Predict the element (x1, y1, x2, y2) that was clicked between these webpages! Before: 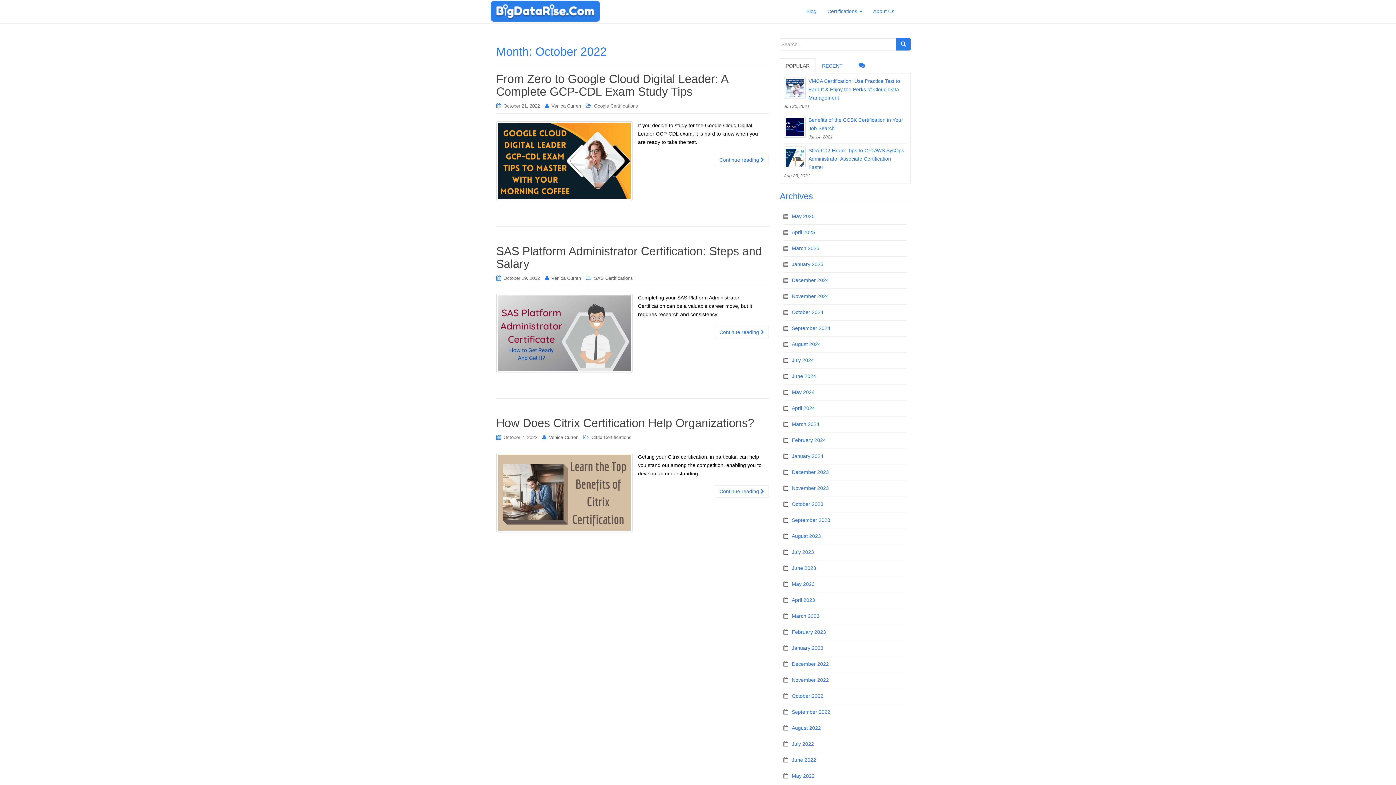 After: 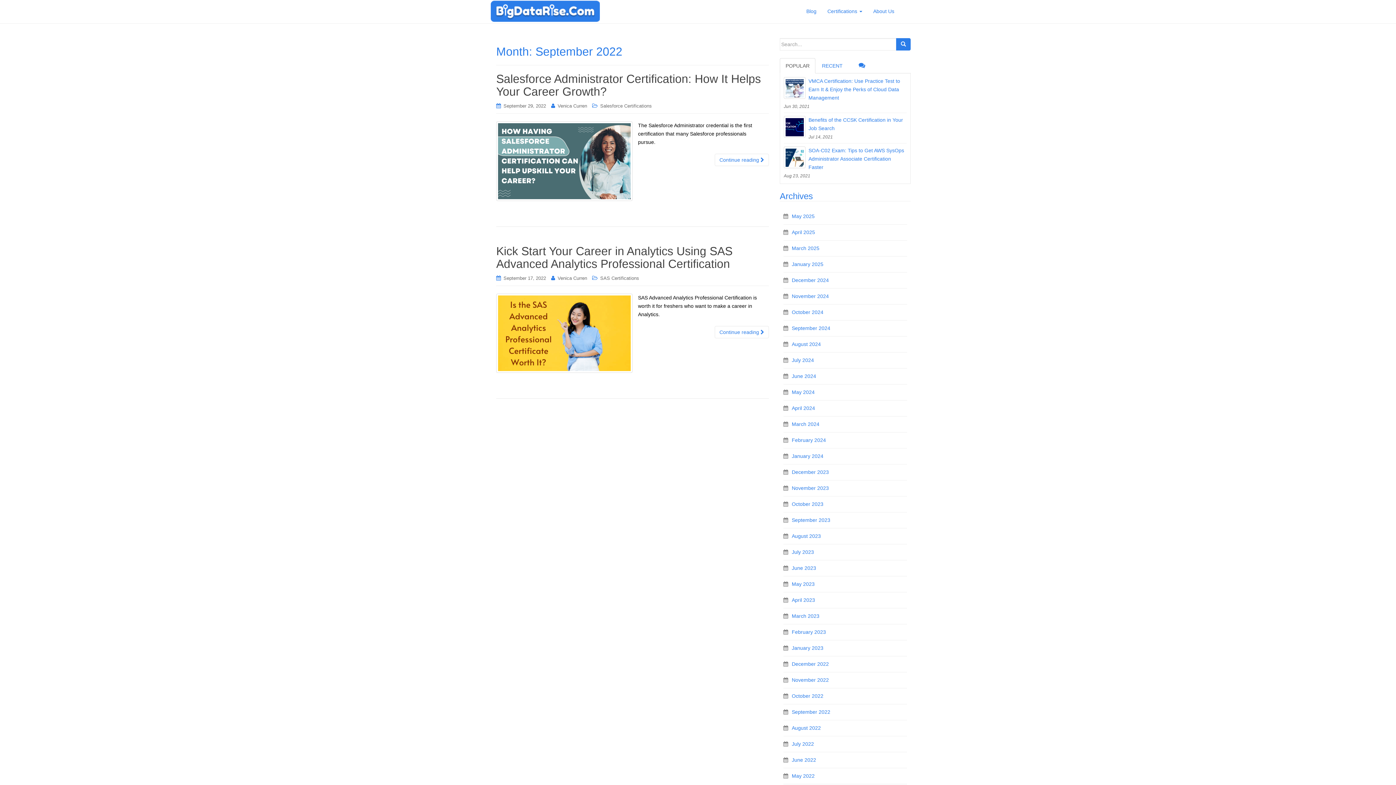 Action: label: September 2022 bbox: (792, 709, 830, 715)